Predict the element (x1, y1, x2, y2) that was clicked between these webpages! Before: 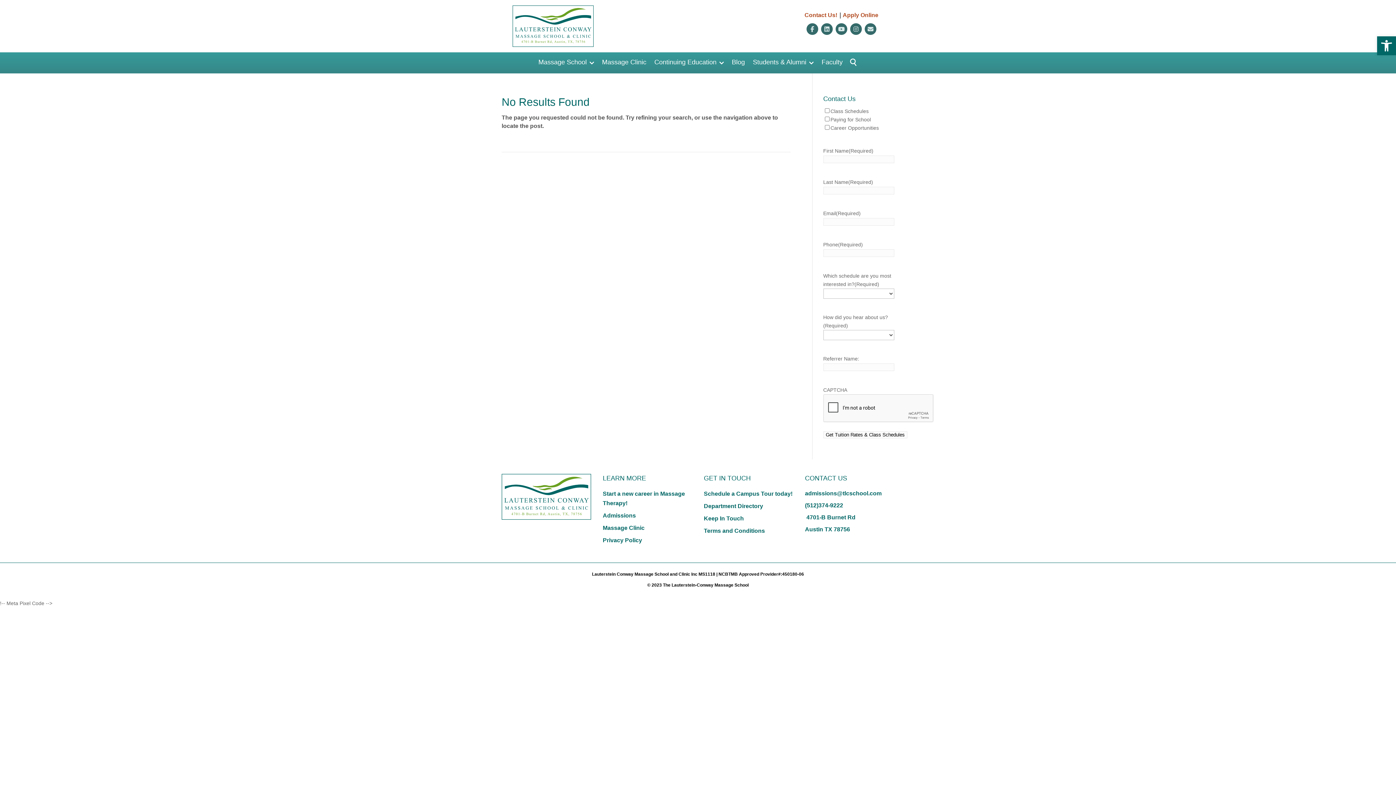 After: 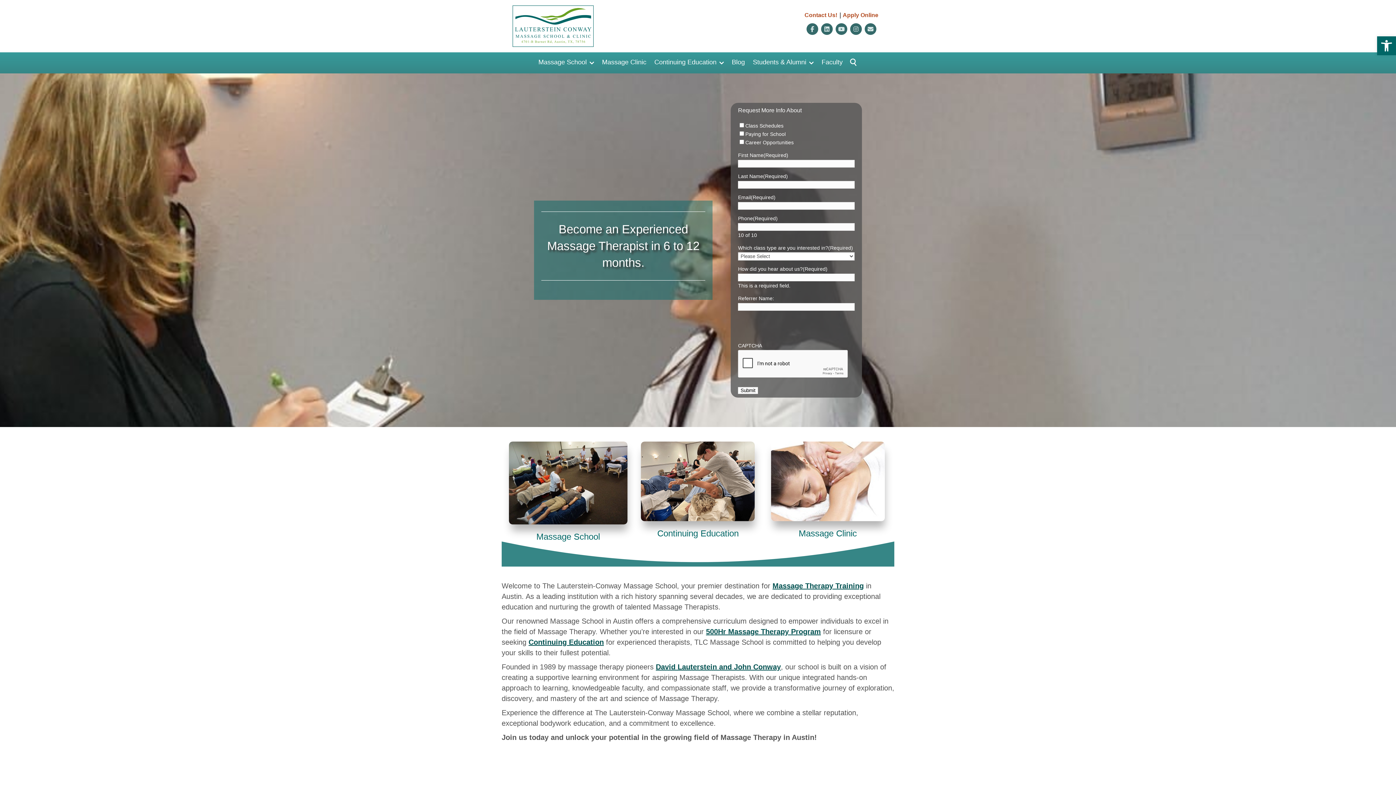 Action: label: Link bbox: (512, 42, 593, 48)